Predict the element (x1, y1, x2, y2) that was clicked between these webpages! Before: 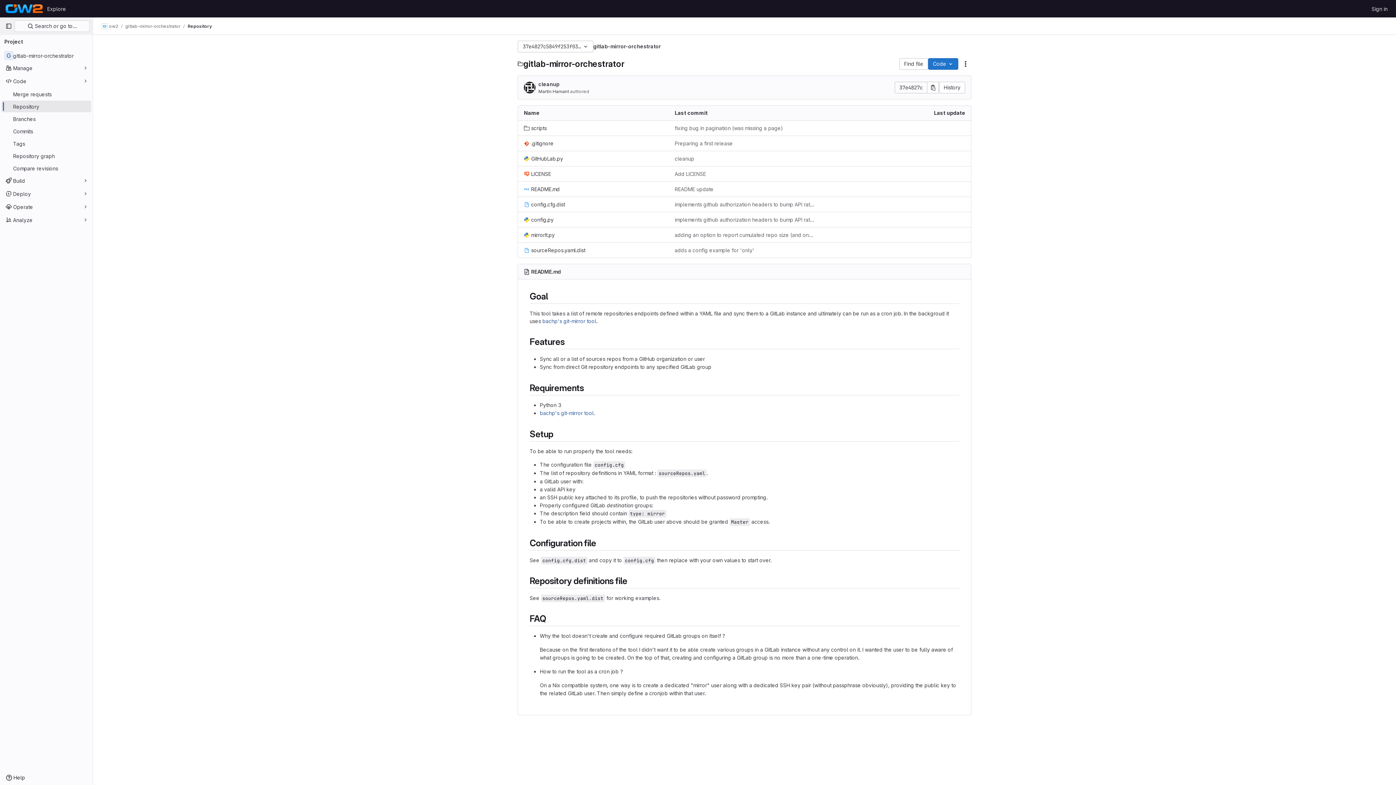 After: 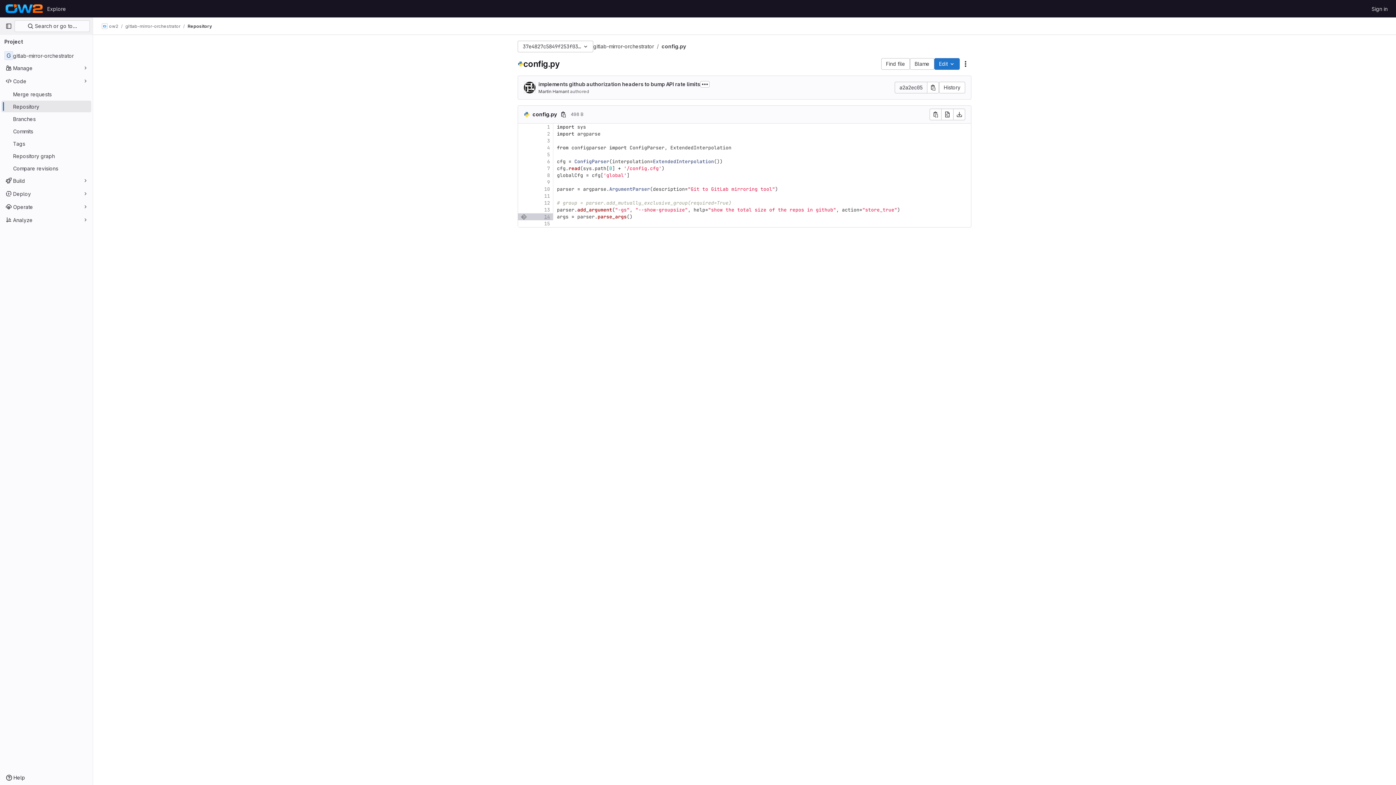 Action: label: config.py bbox: (524, 216, 553, 223)